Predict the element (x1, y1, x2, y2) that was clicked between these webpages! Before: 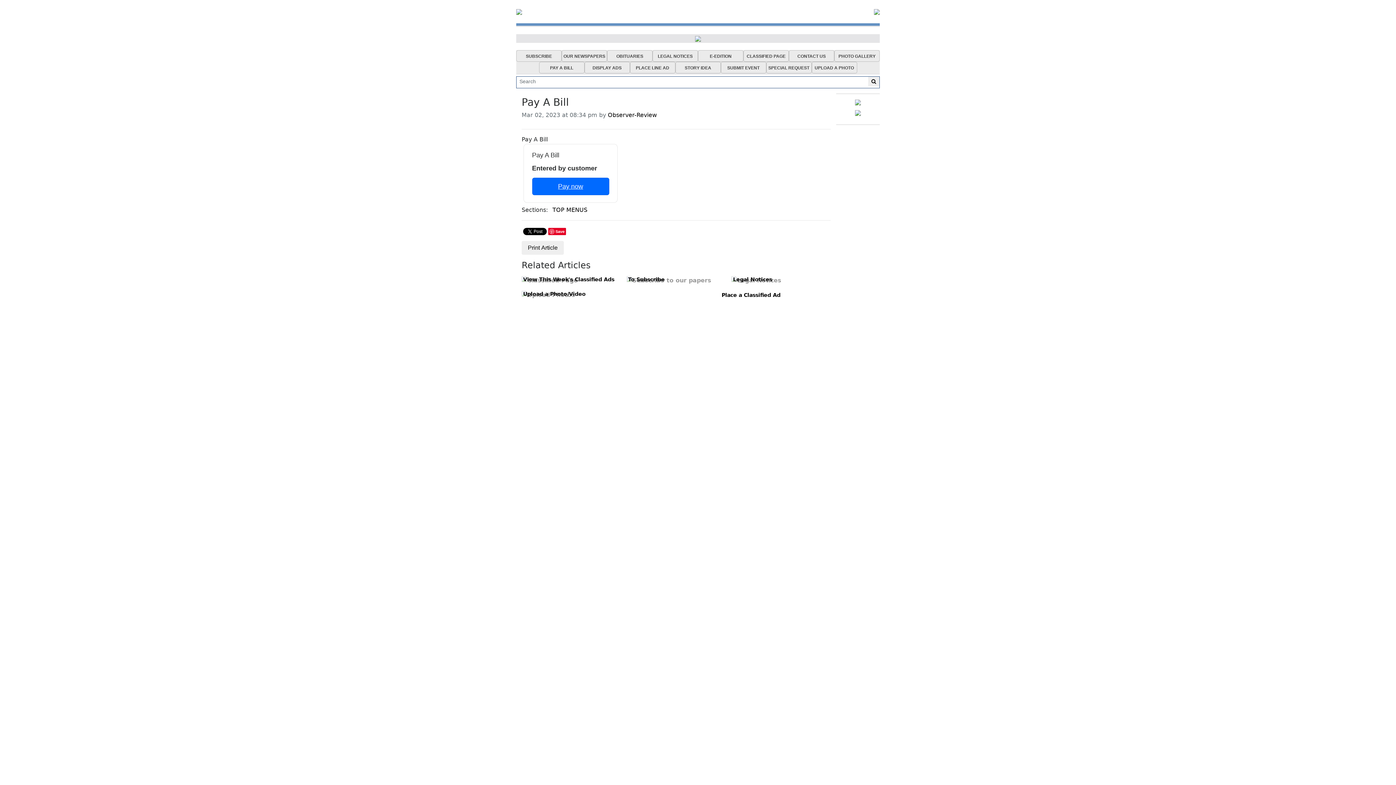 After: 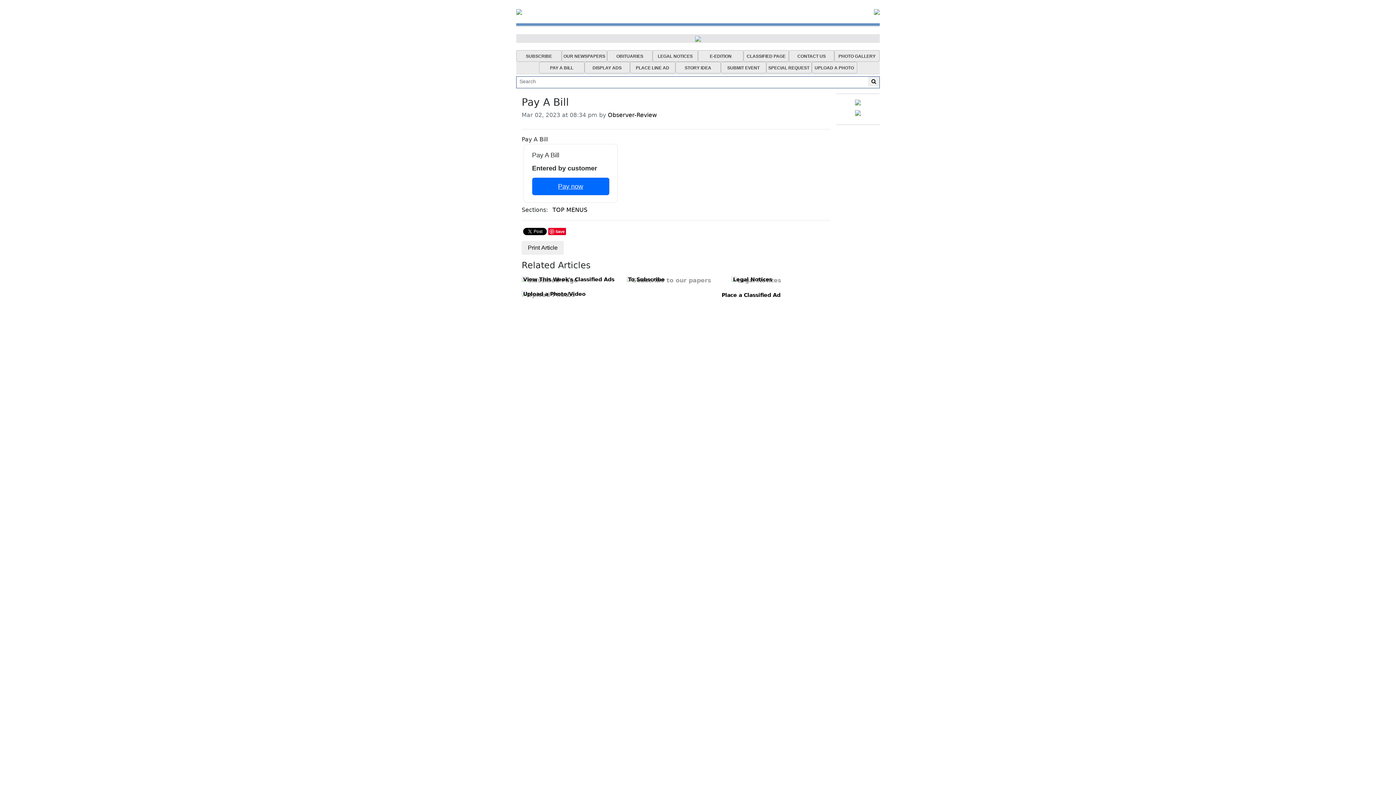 Action: bbox: (855, 98, 861, 105)